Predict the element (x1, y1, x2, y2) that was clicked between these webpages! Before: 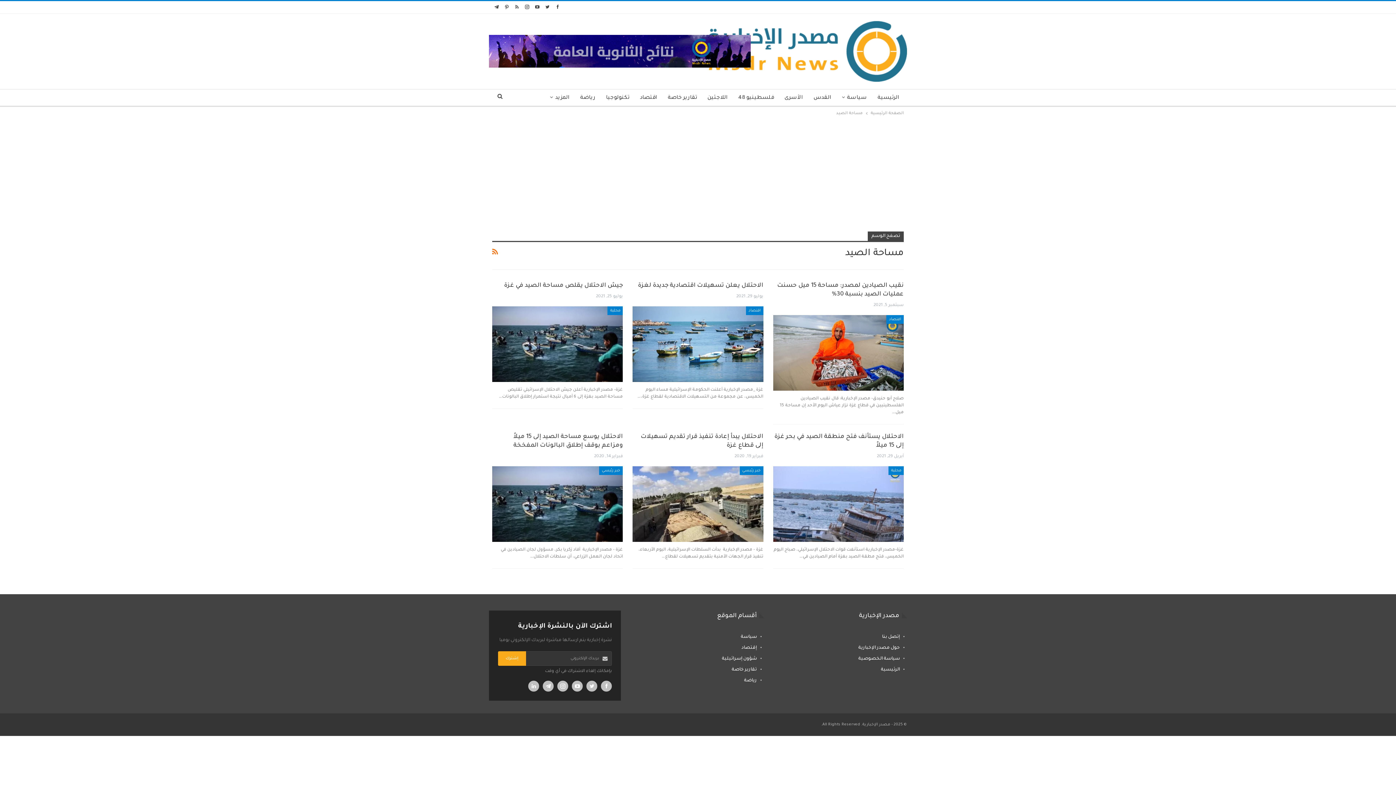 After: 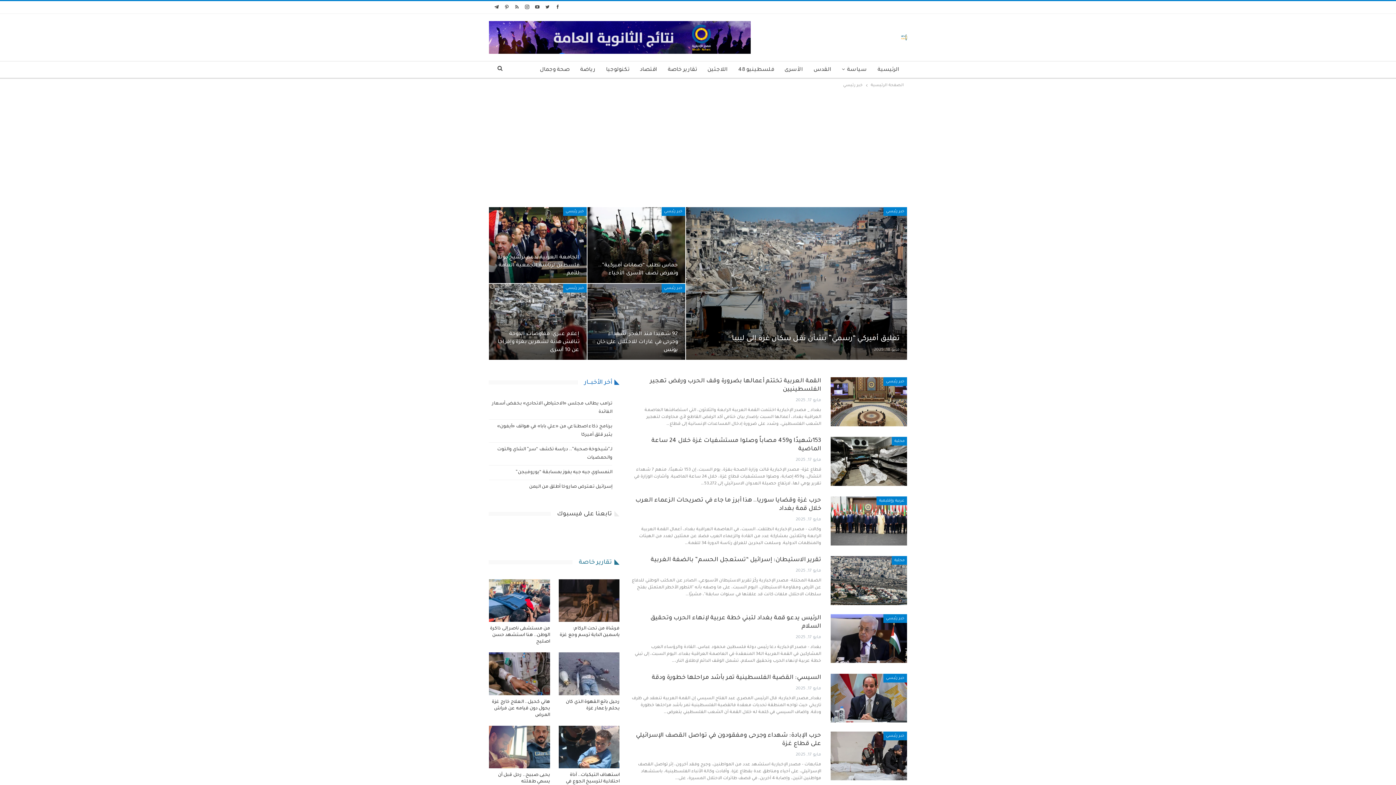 Action: bbox: (599, 466, 623, 475) label: خبر رئيسي